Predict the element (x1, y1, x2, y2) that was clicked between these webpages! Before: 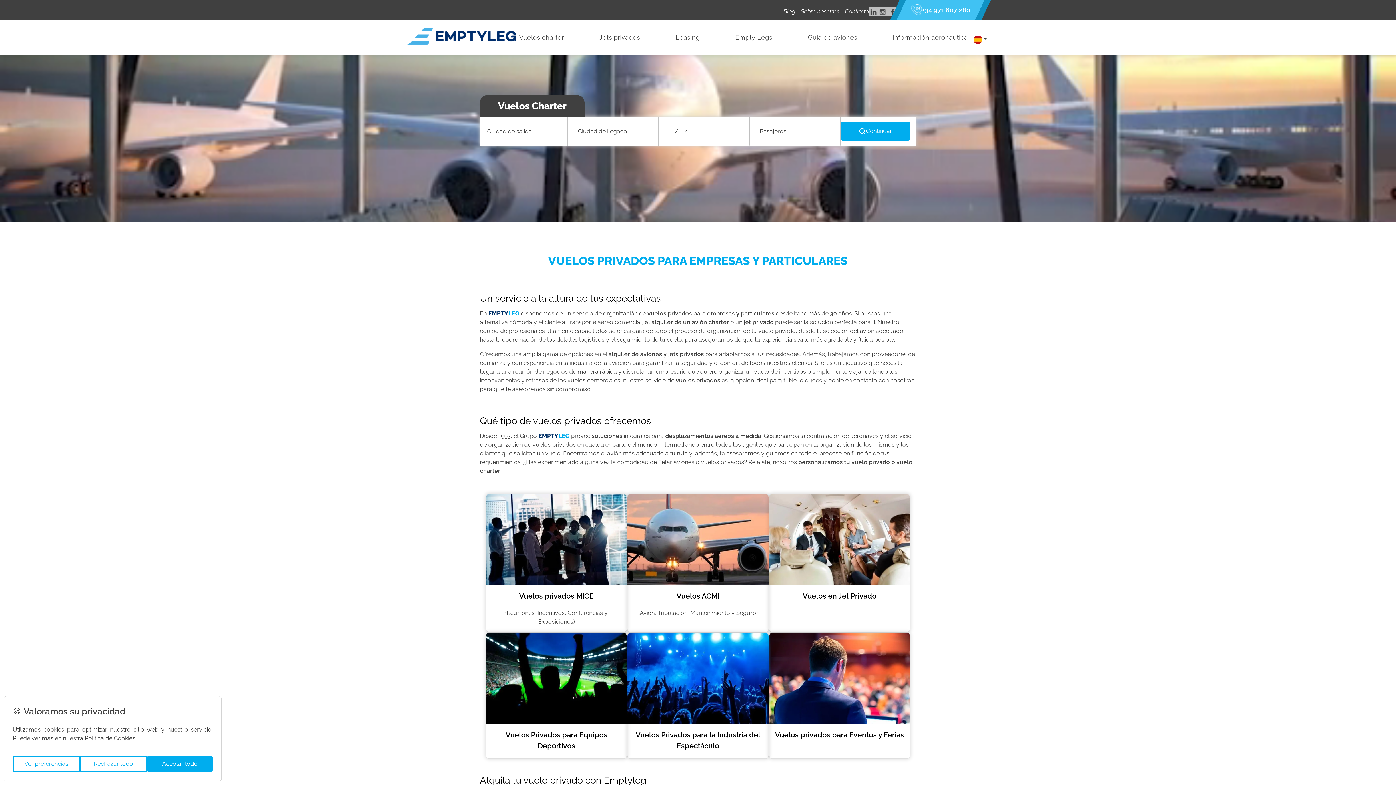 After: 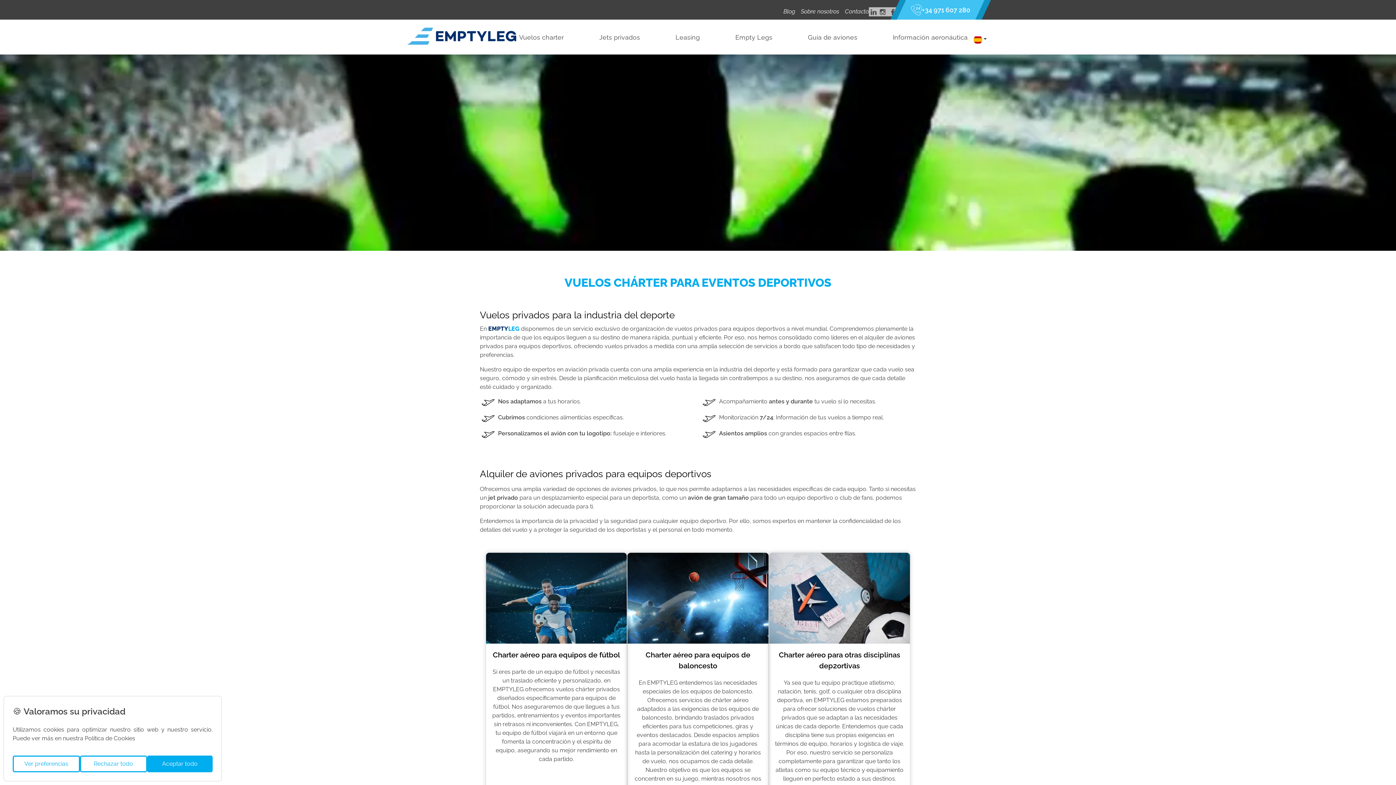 Action: label: Vuelos Privados para Equipos Deportivos bbox: (485, 632, 627, 759)